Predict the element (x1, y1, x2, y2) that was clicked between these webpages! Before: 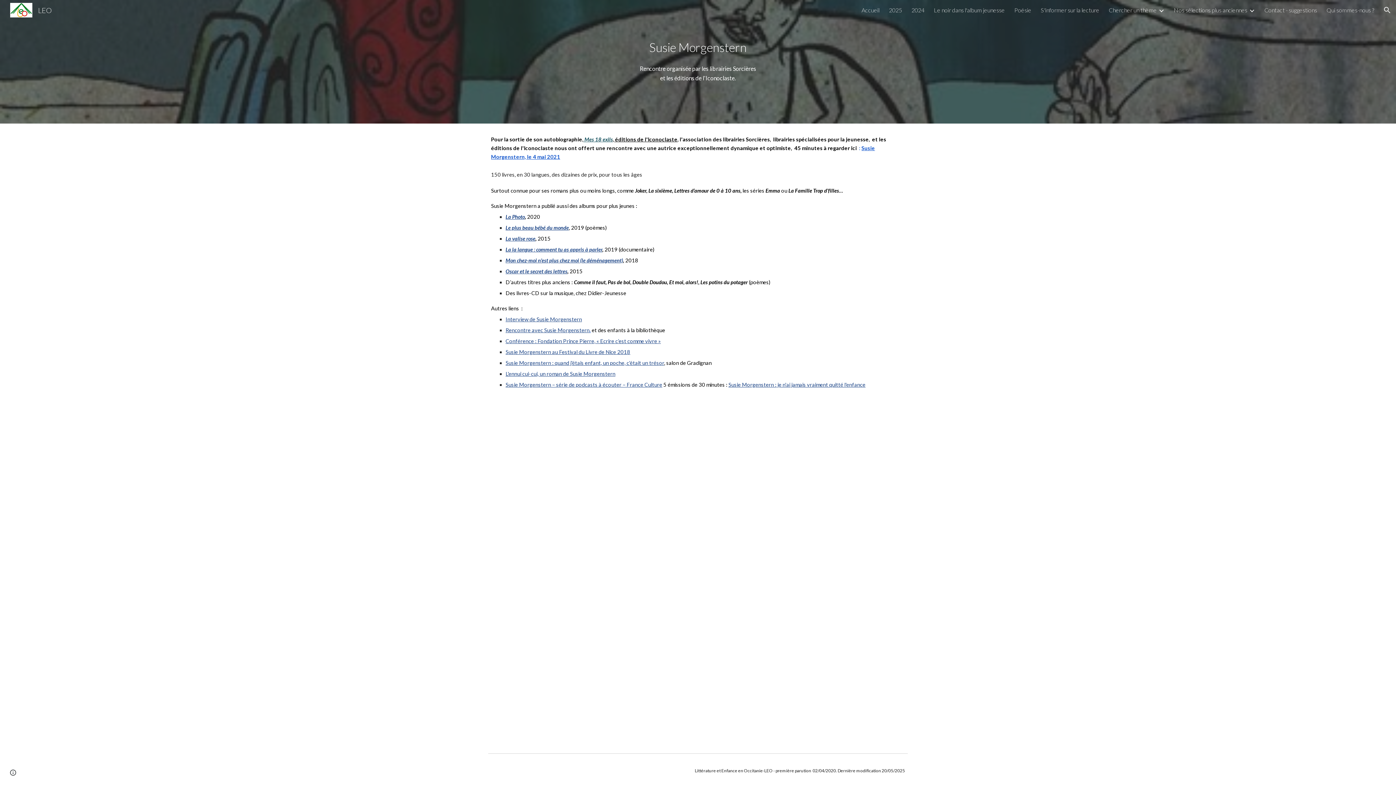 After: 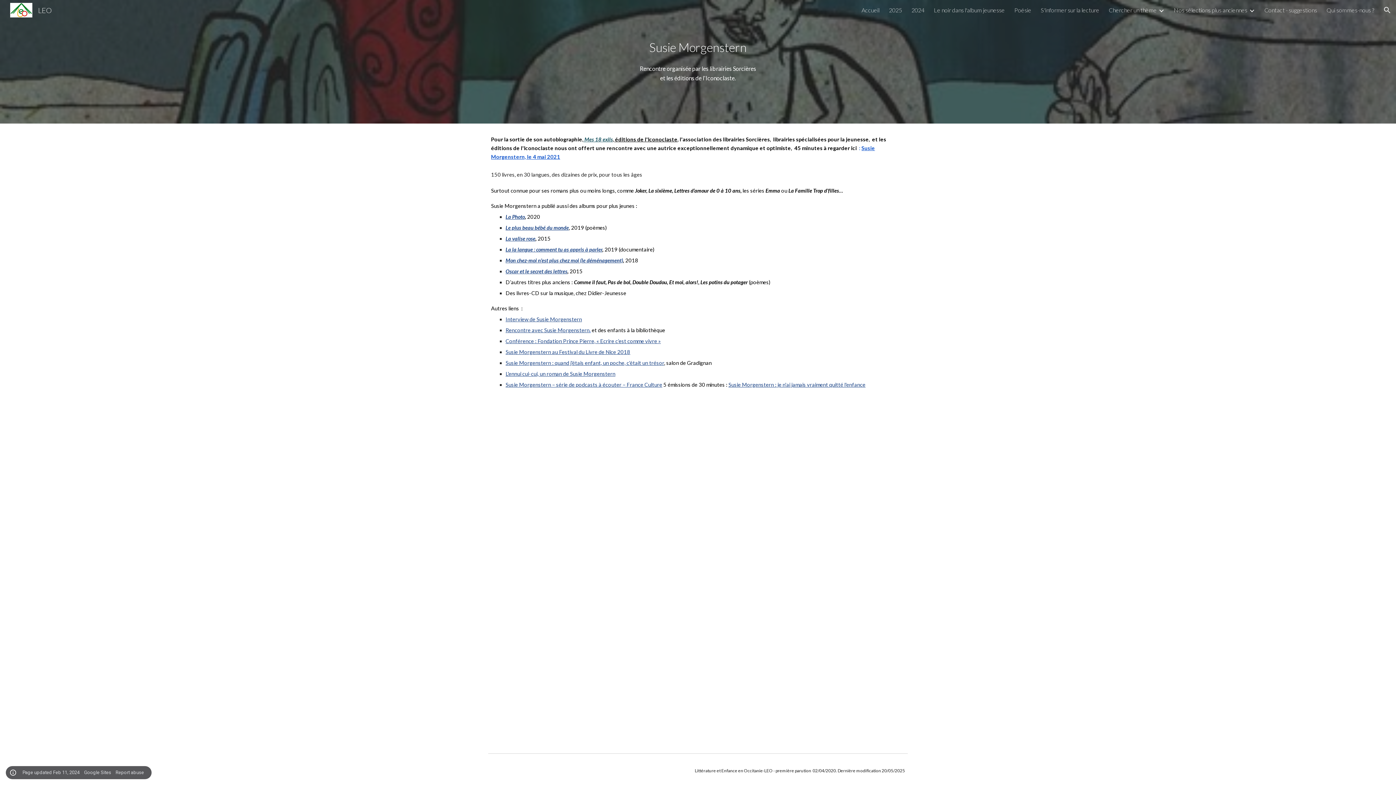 Action: bbox: (8, 768, 18, 778) label: Site actions